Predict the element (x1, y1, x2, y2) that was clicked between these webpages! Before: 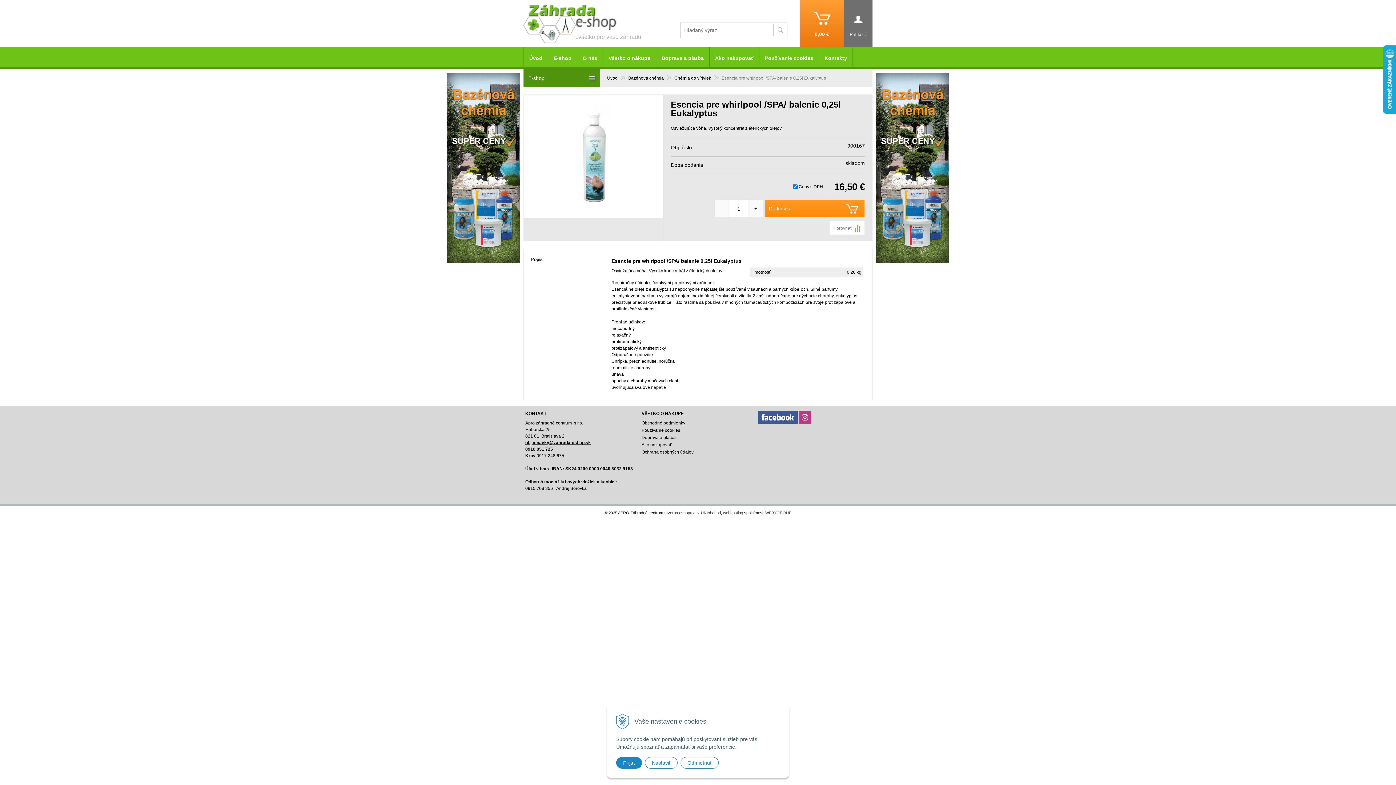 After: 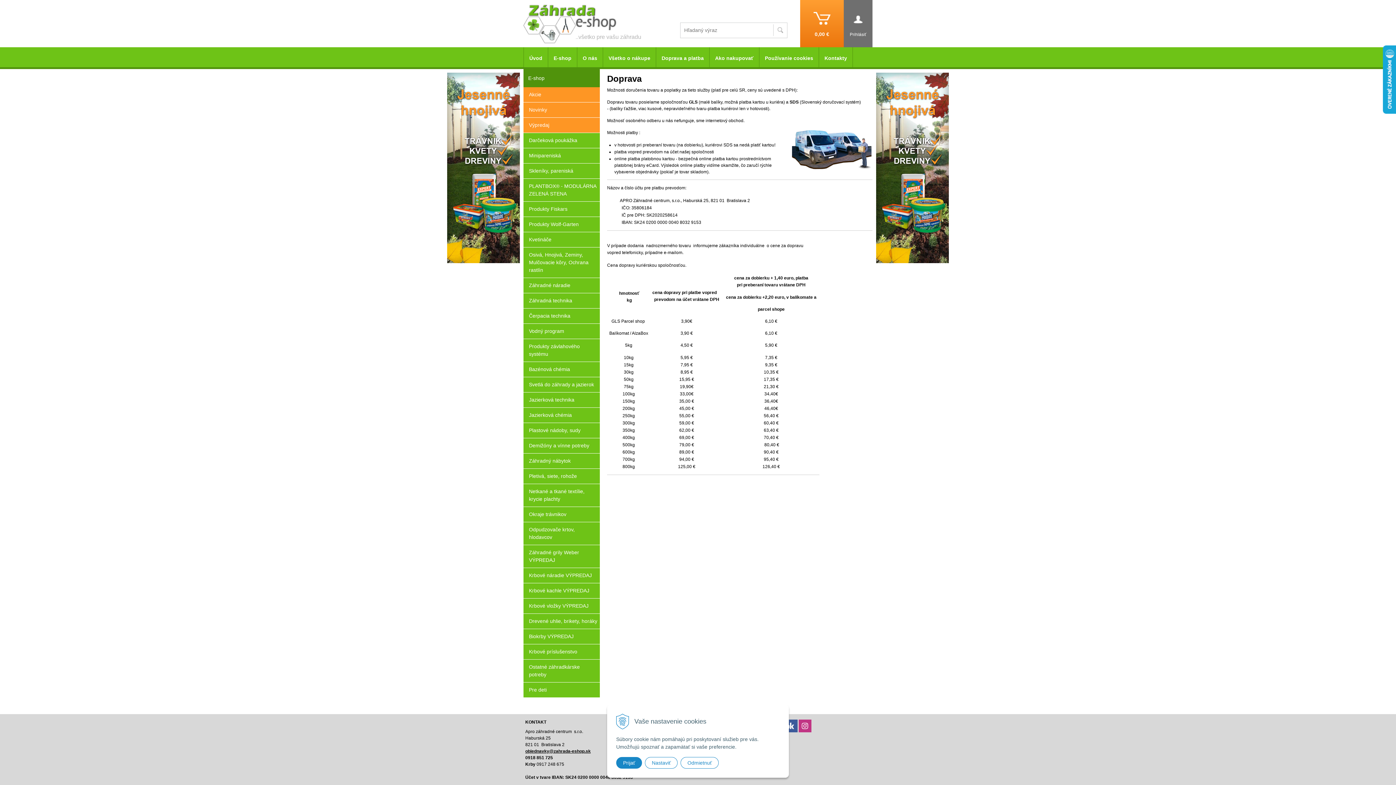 Action: label: Doprava a platba bbox: (641, 434, 754, 441)